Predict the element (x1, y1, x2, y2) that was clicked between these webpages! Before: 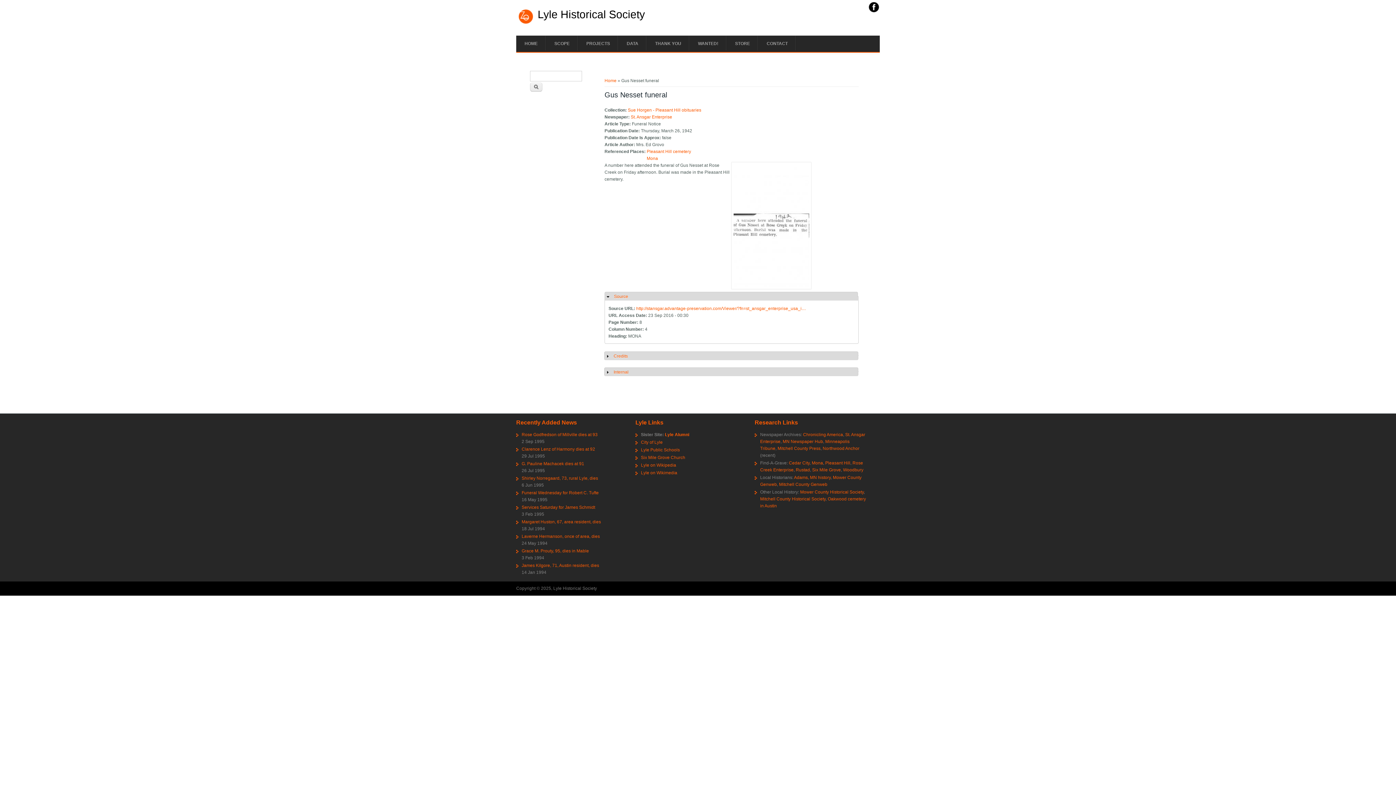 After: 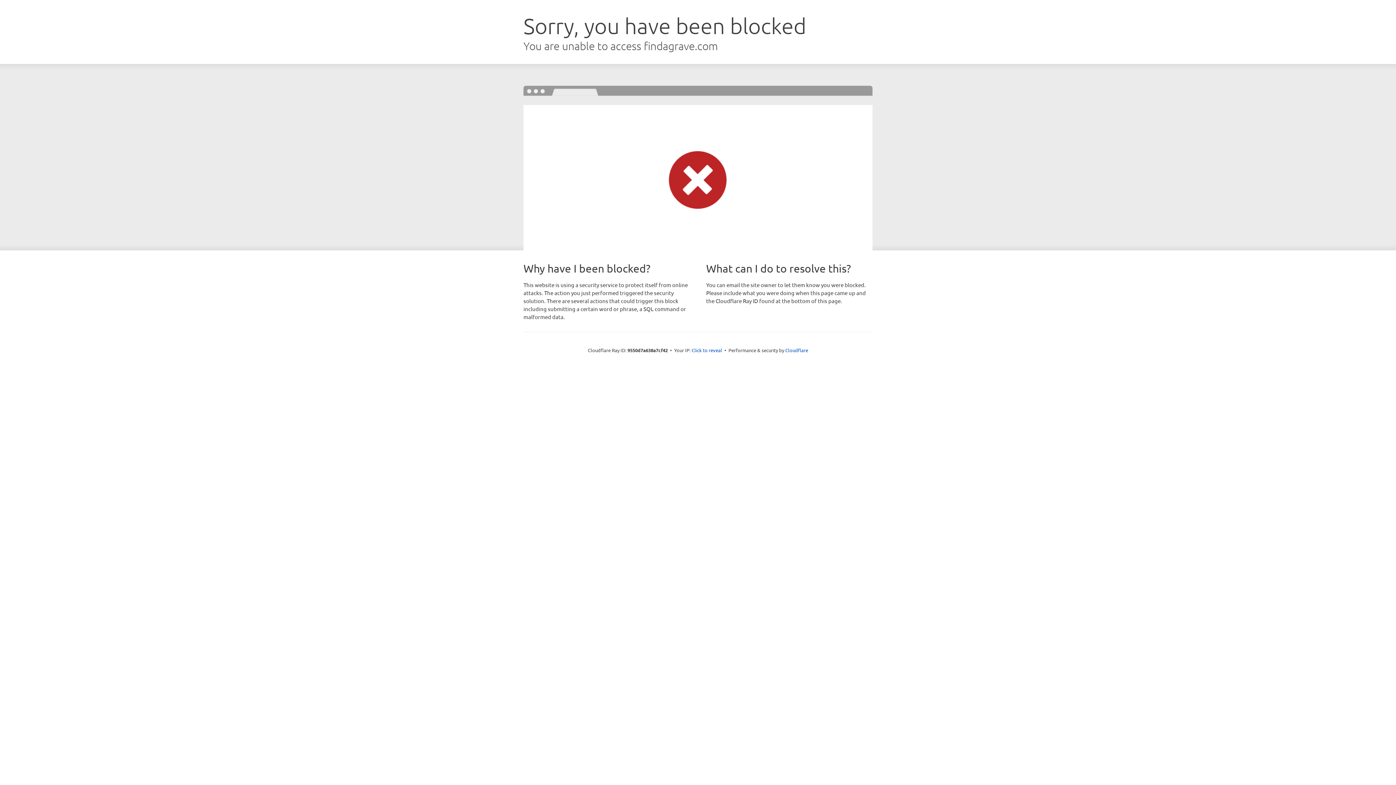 Action: bbox: (812, 460, 823, 465) label: Mona